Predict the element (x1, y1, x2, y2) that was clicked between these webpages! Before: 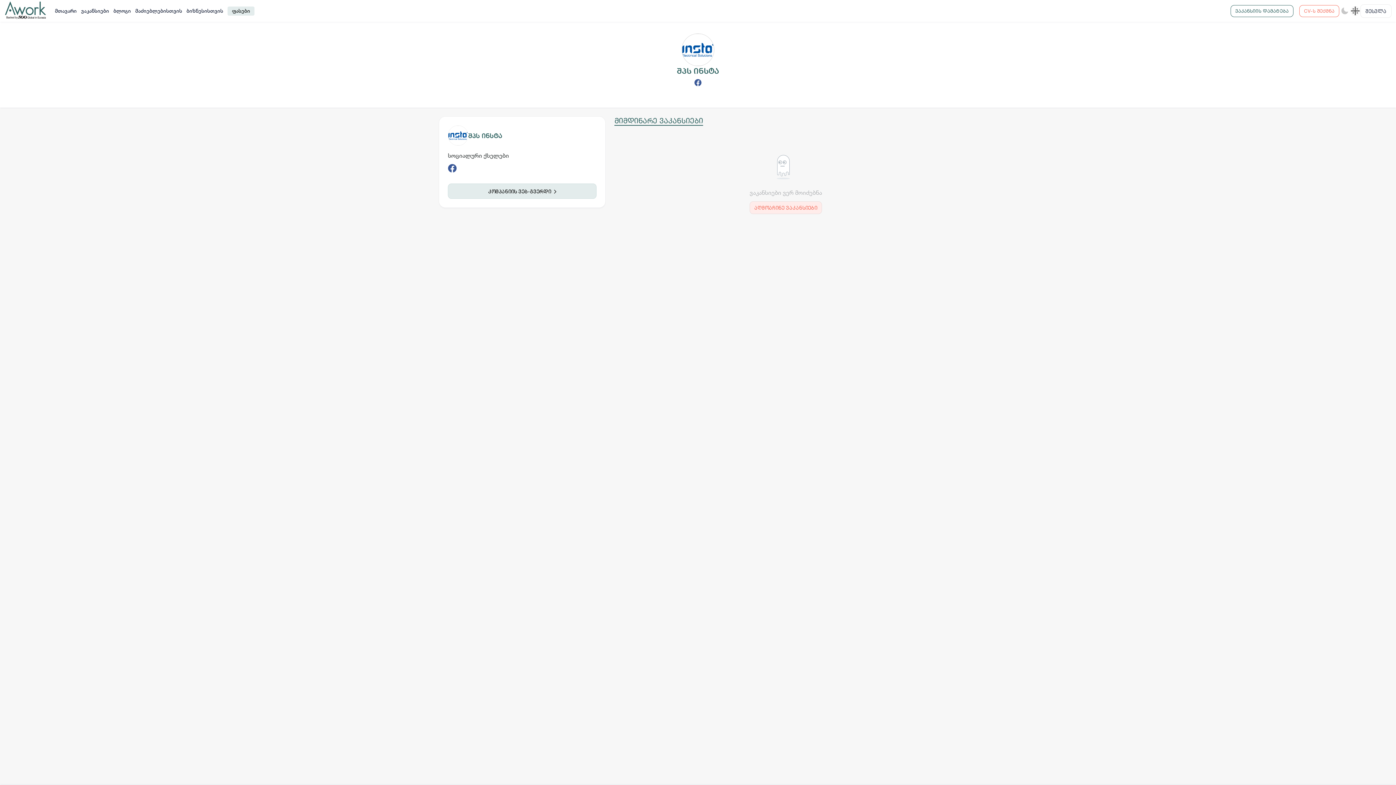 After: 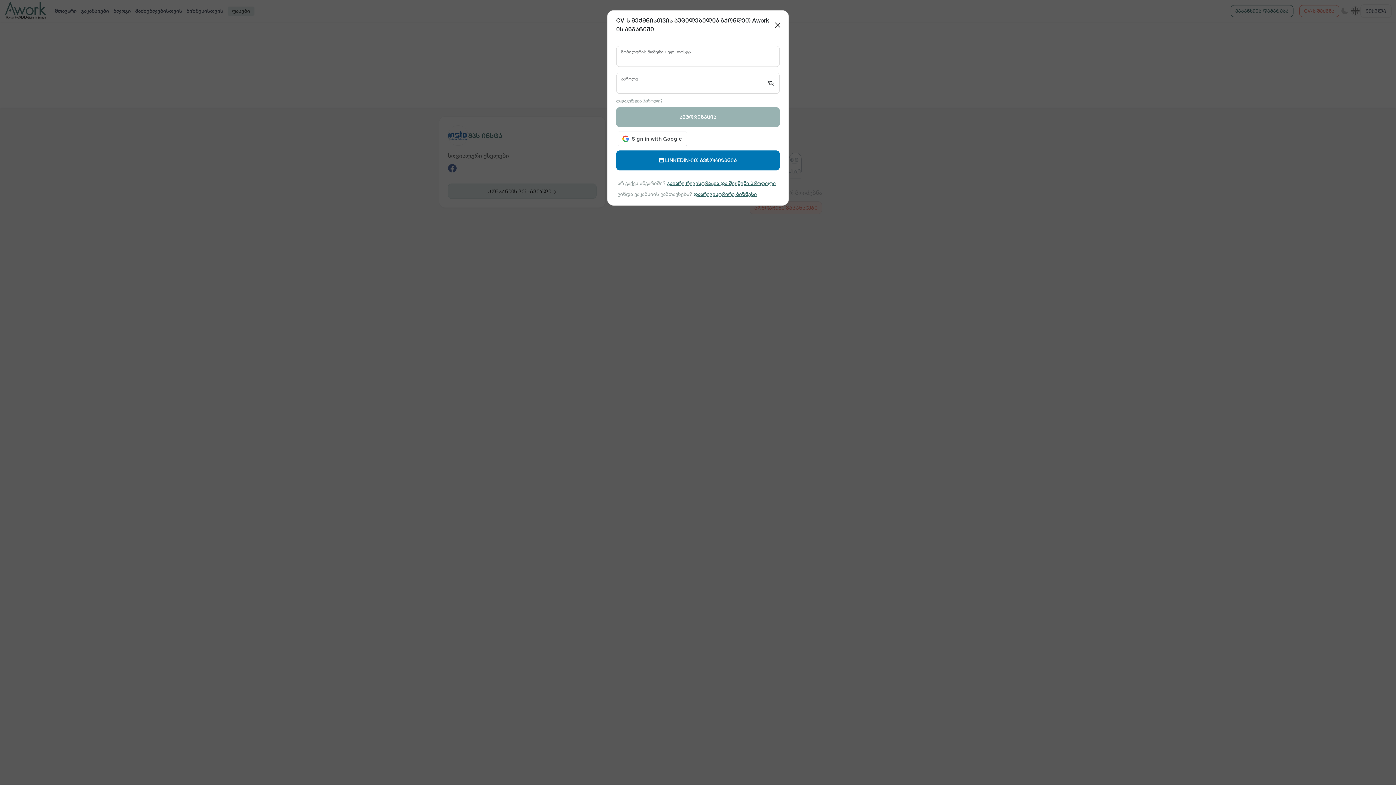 Action: label: CV-ს შექმნა bbox: (1299, 4, 1339, 16)